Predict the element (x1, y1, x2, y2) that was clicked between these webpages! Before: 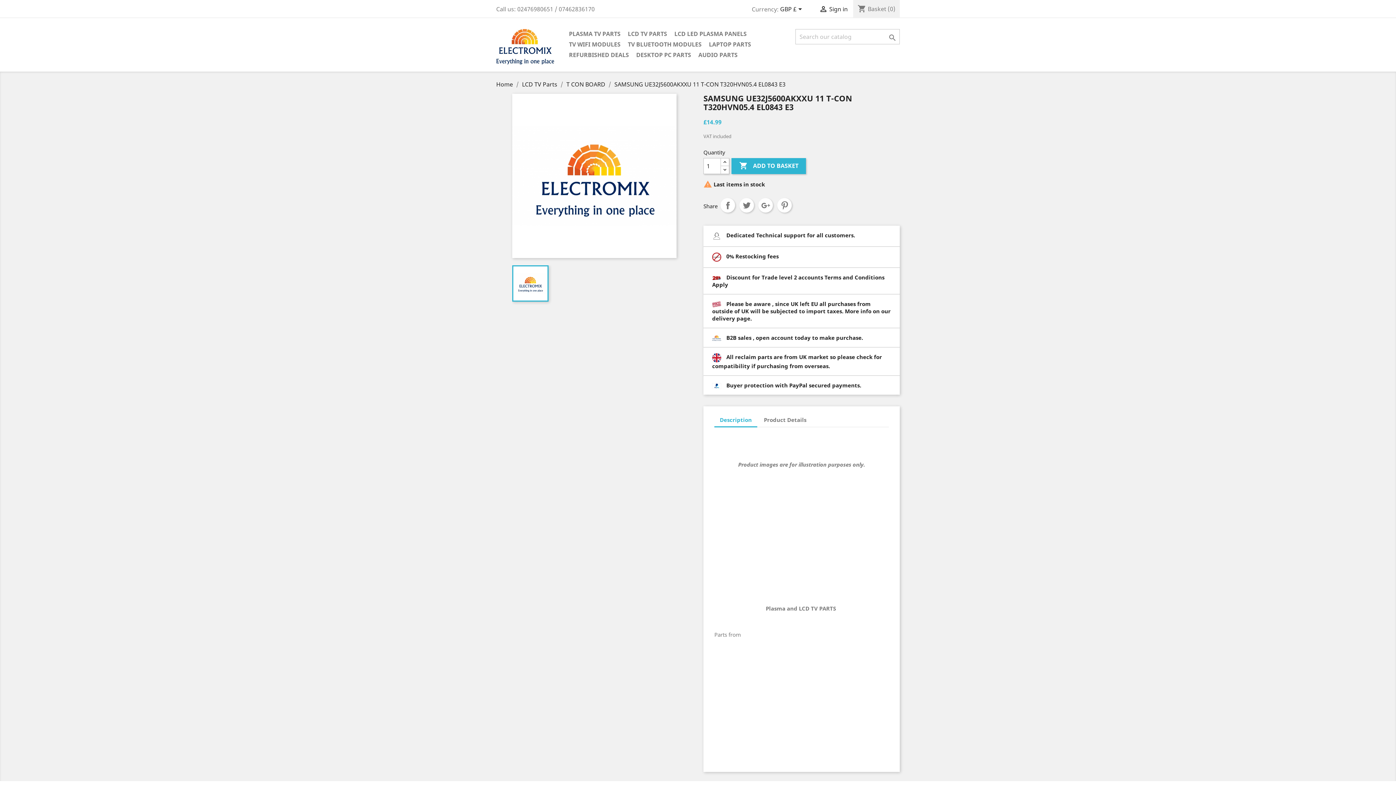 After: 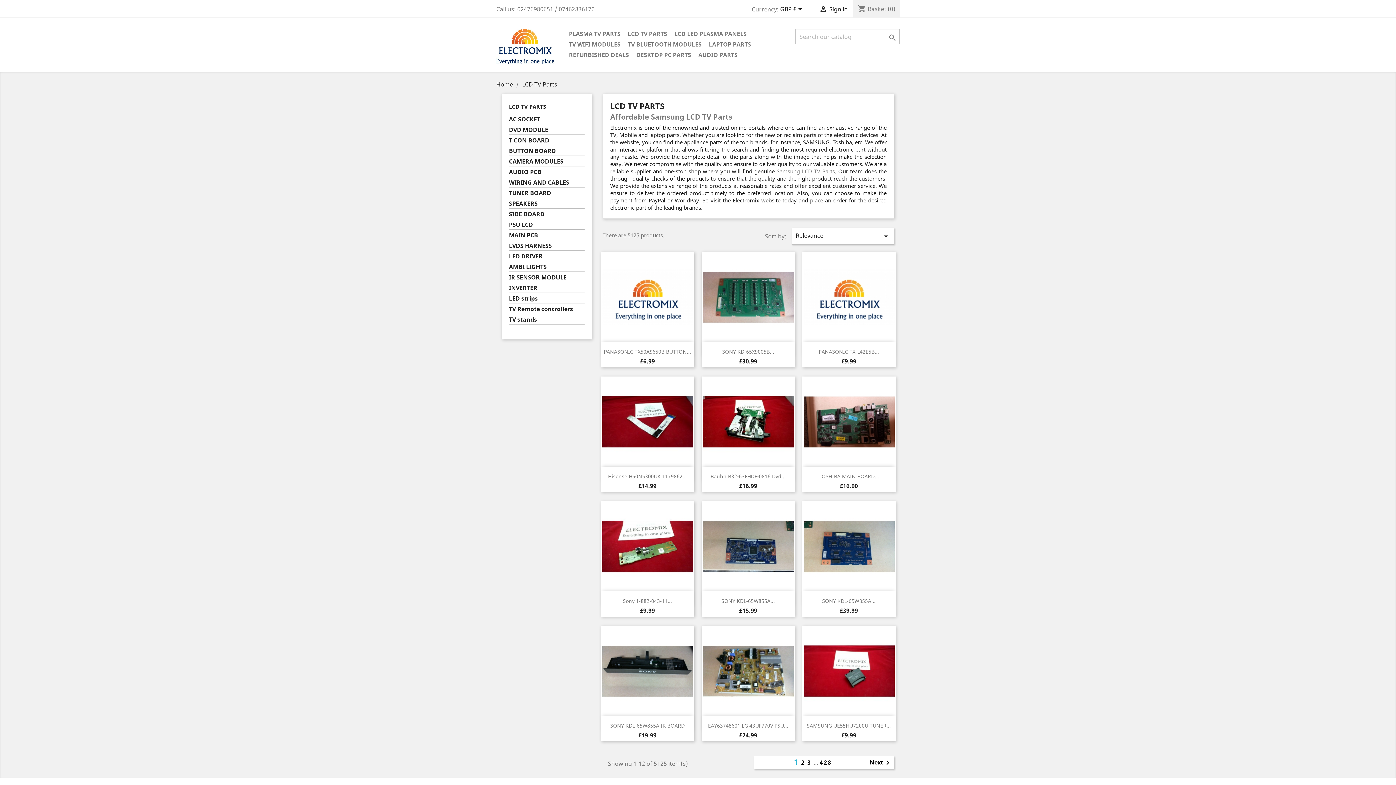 Action: label: LCD TV Parts  bbox: (522, 80, 558, 88)